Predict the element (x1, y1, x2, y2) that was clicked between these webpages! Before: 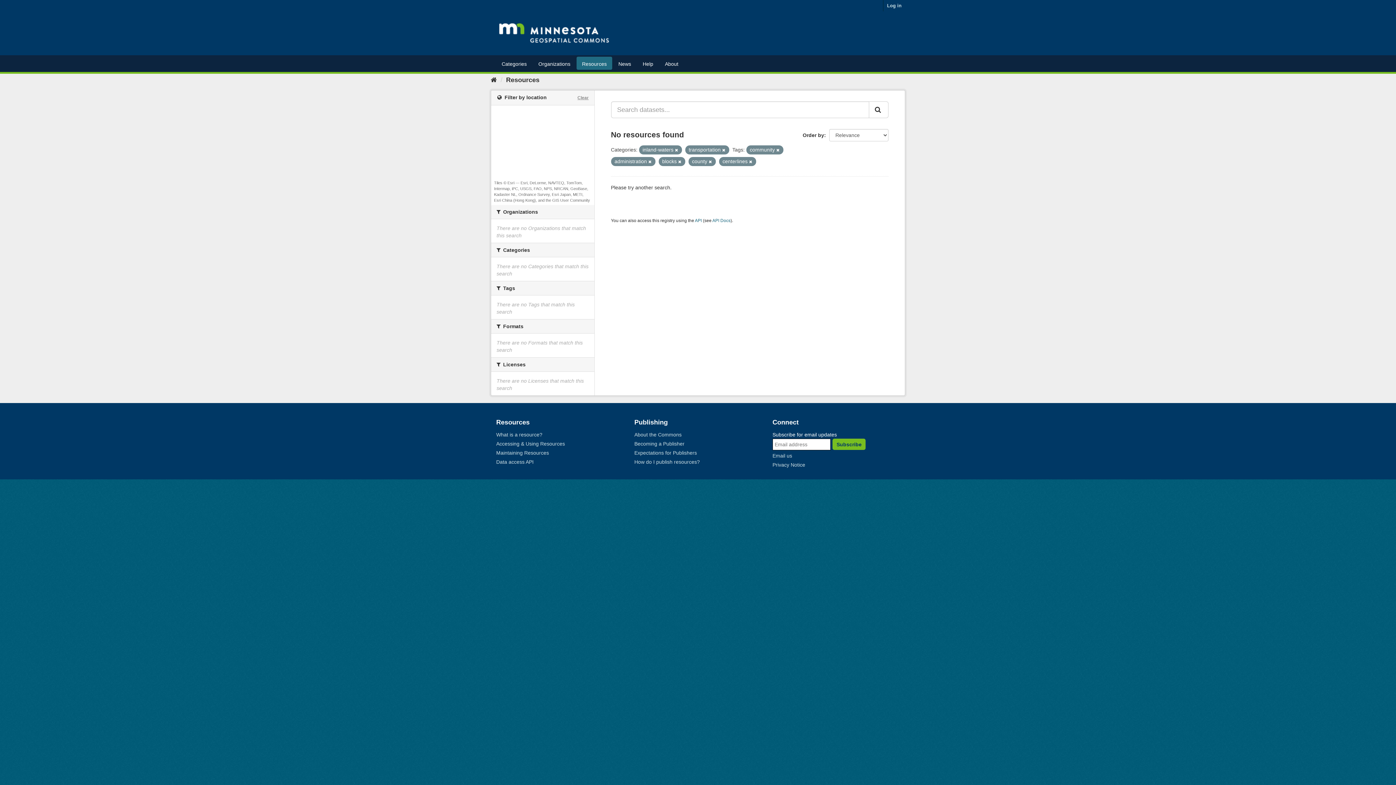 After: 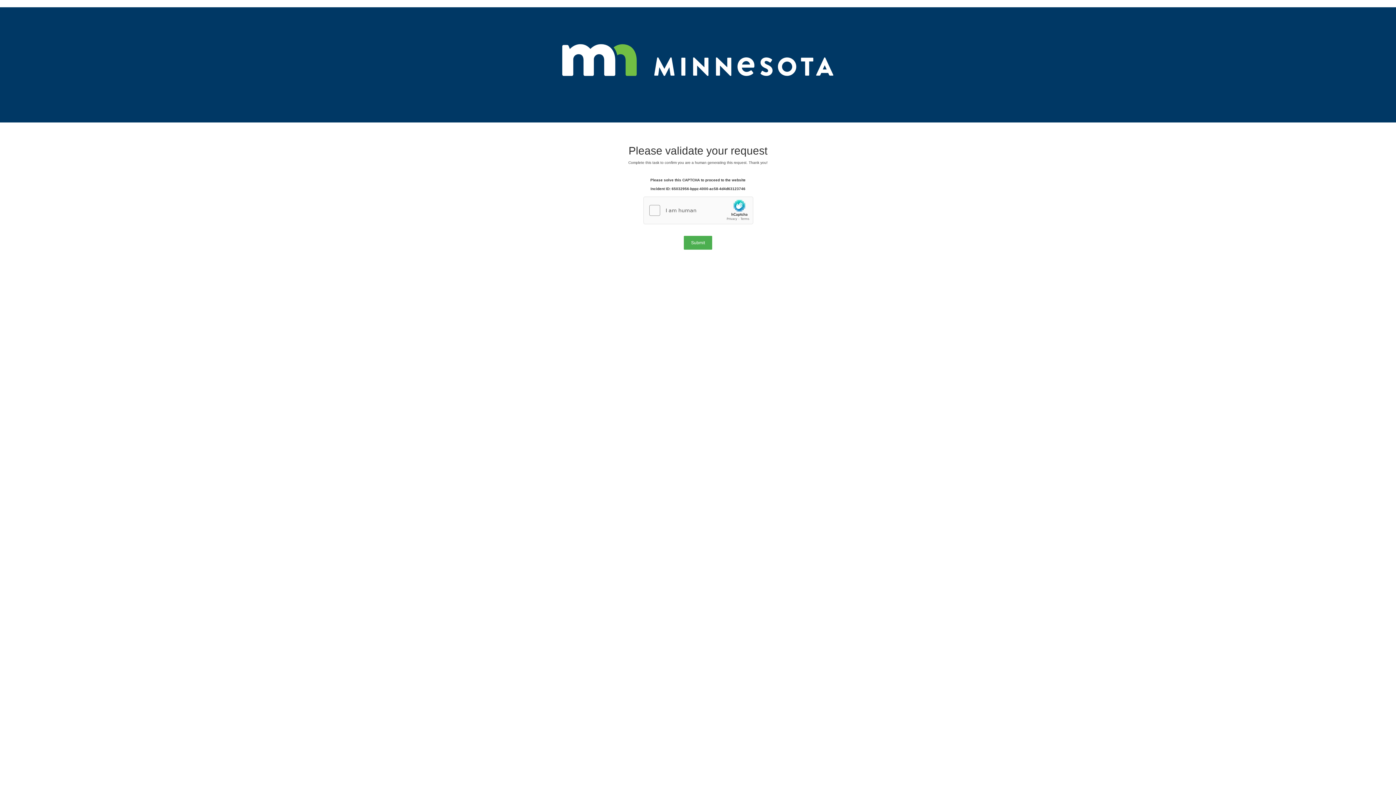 Action: bbox: (576, 56, 612, 69) label: Resources